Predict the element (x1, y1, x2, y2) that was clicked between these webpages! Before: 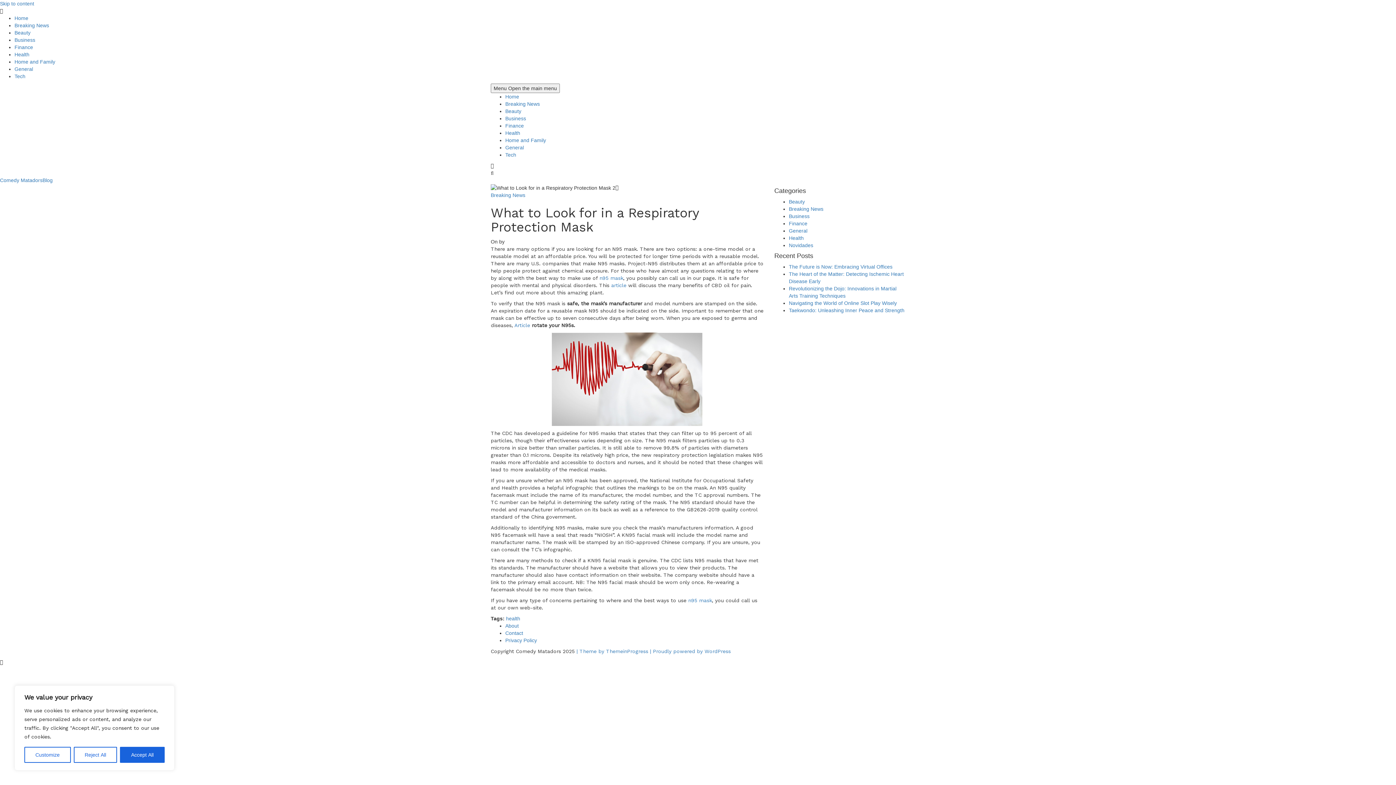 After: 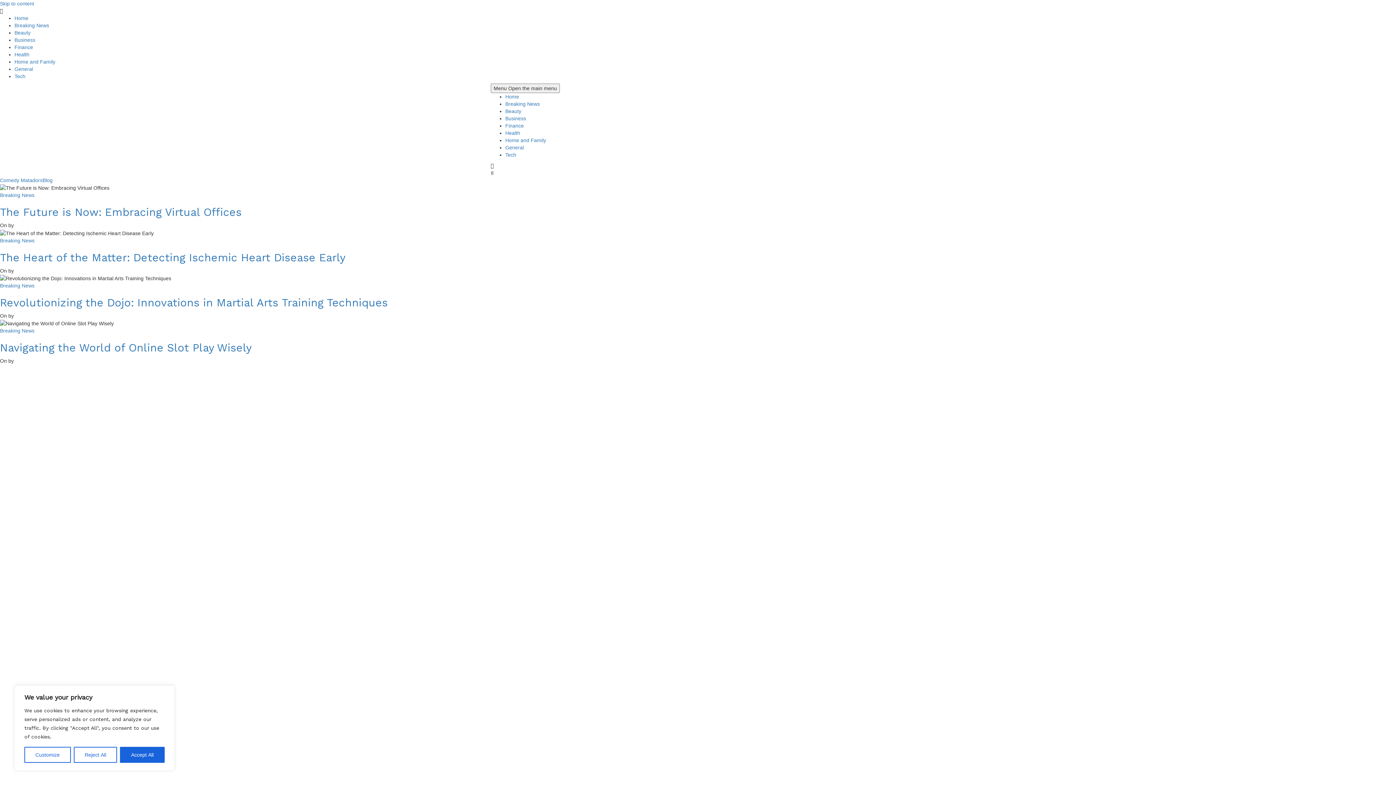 Action: bbox: (14, 15, 28, 21) label: Home